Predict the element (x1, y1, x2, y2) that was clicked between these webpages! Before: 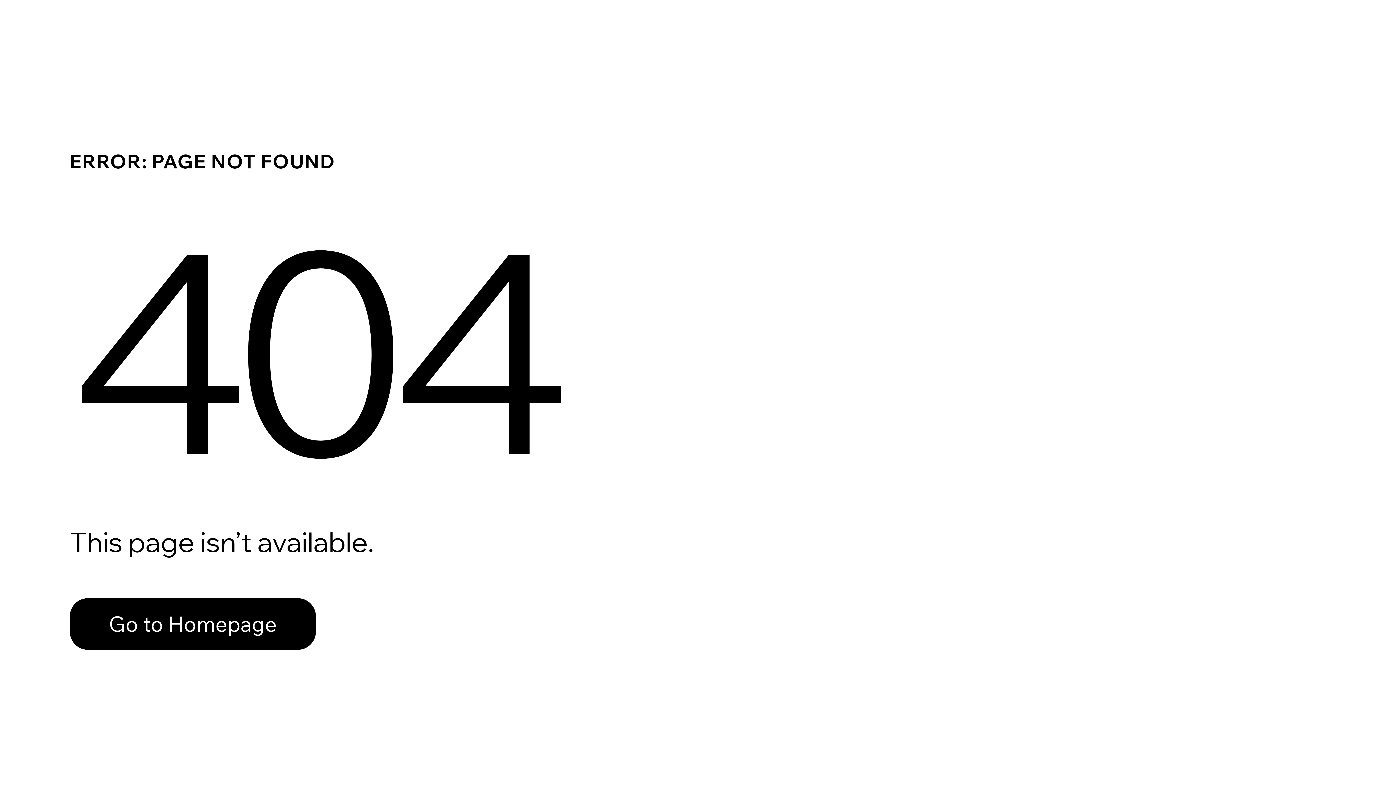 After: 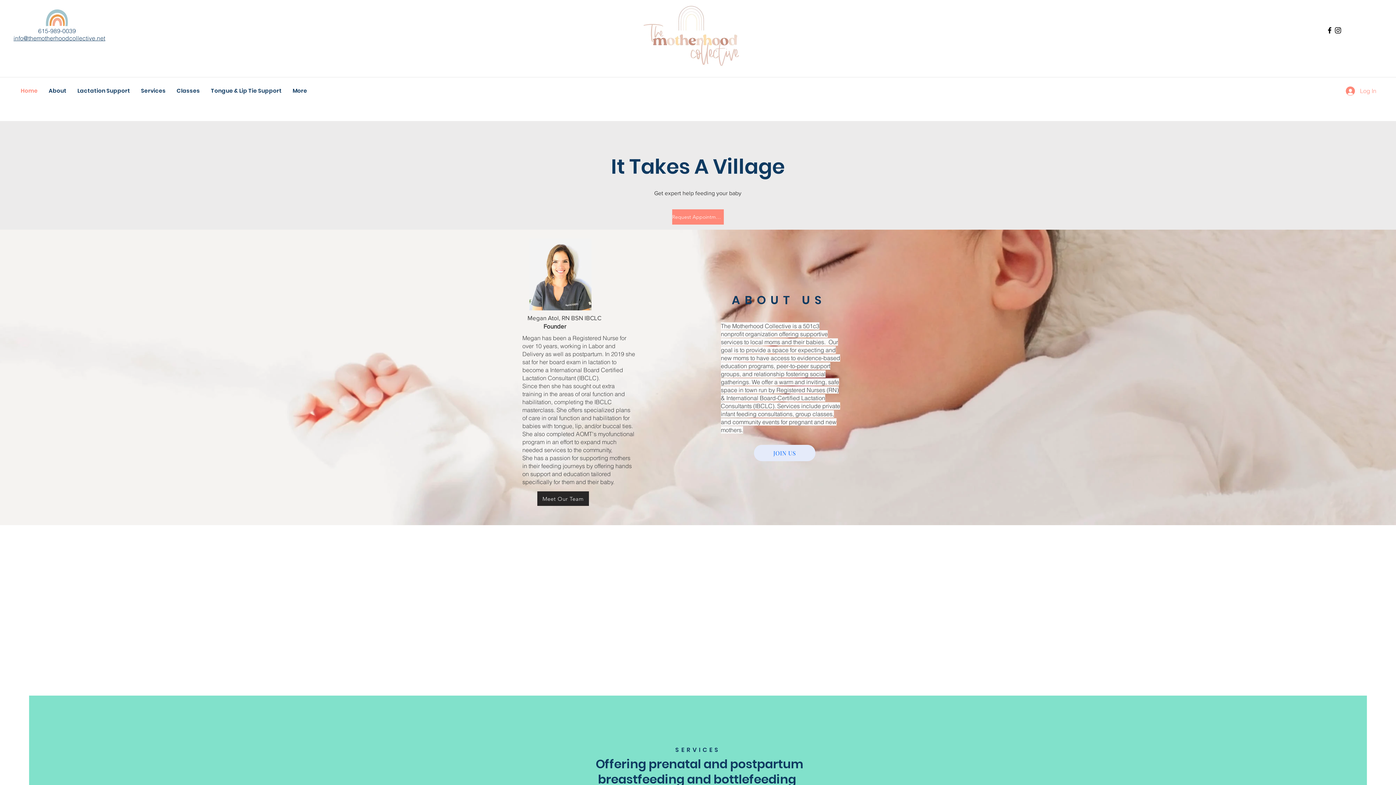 Action: bbox: (69, 582, 768, 659) label: Go to Homepage